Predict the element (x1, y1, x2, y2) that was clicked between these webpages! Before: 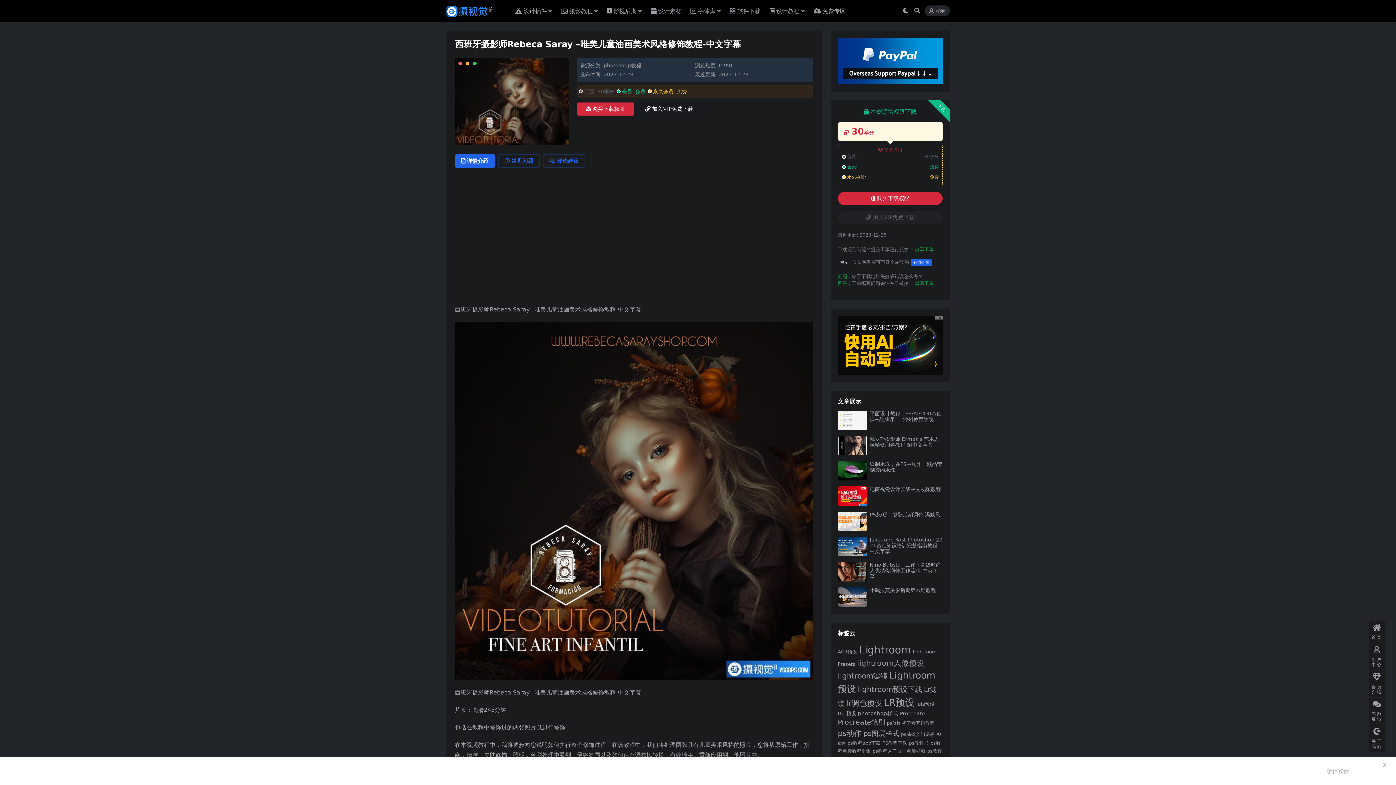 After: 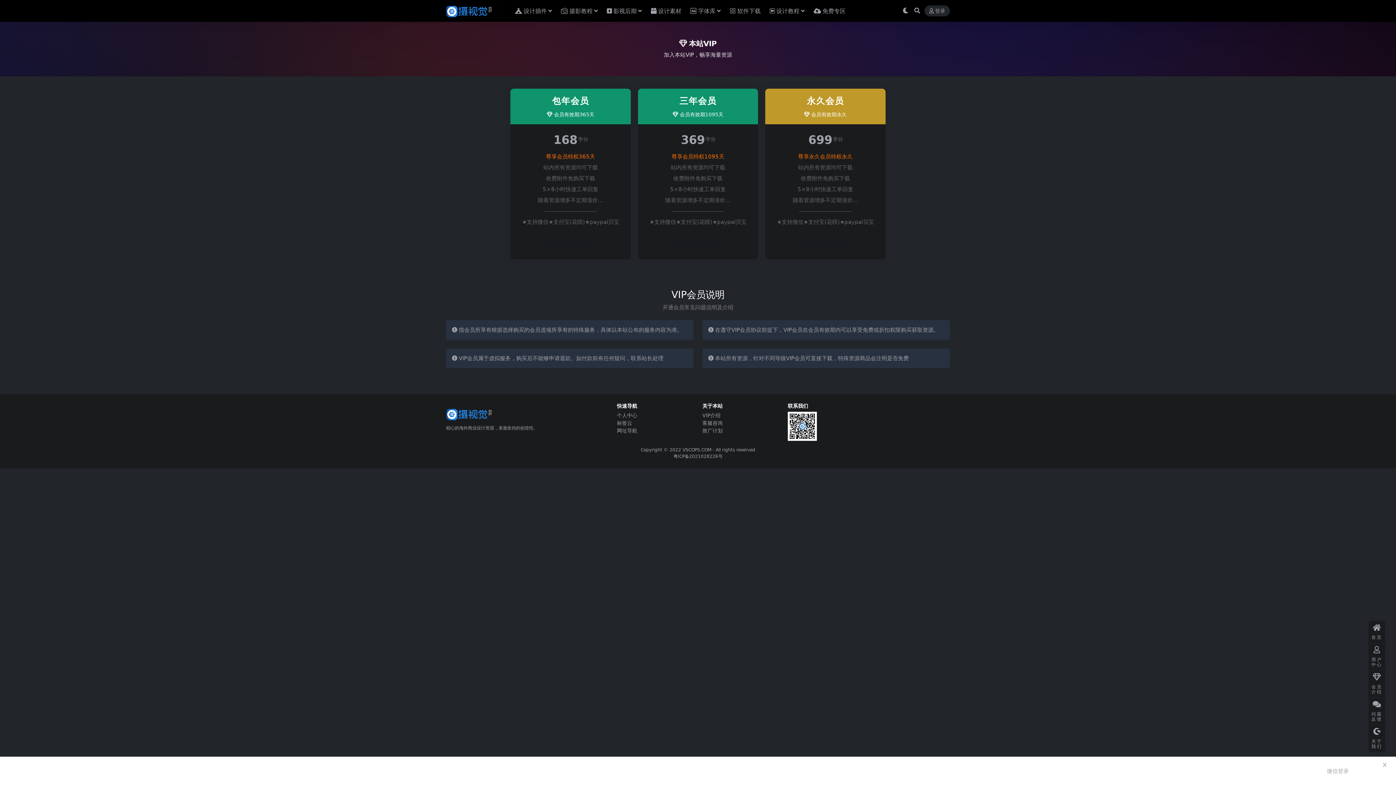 Action: bbox: (1369, 670, 1385, 698) label: 会员介绍